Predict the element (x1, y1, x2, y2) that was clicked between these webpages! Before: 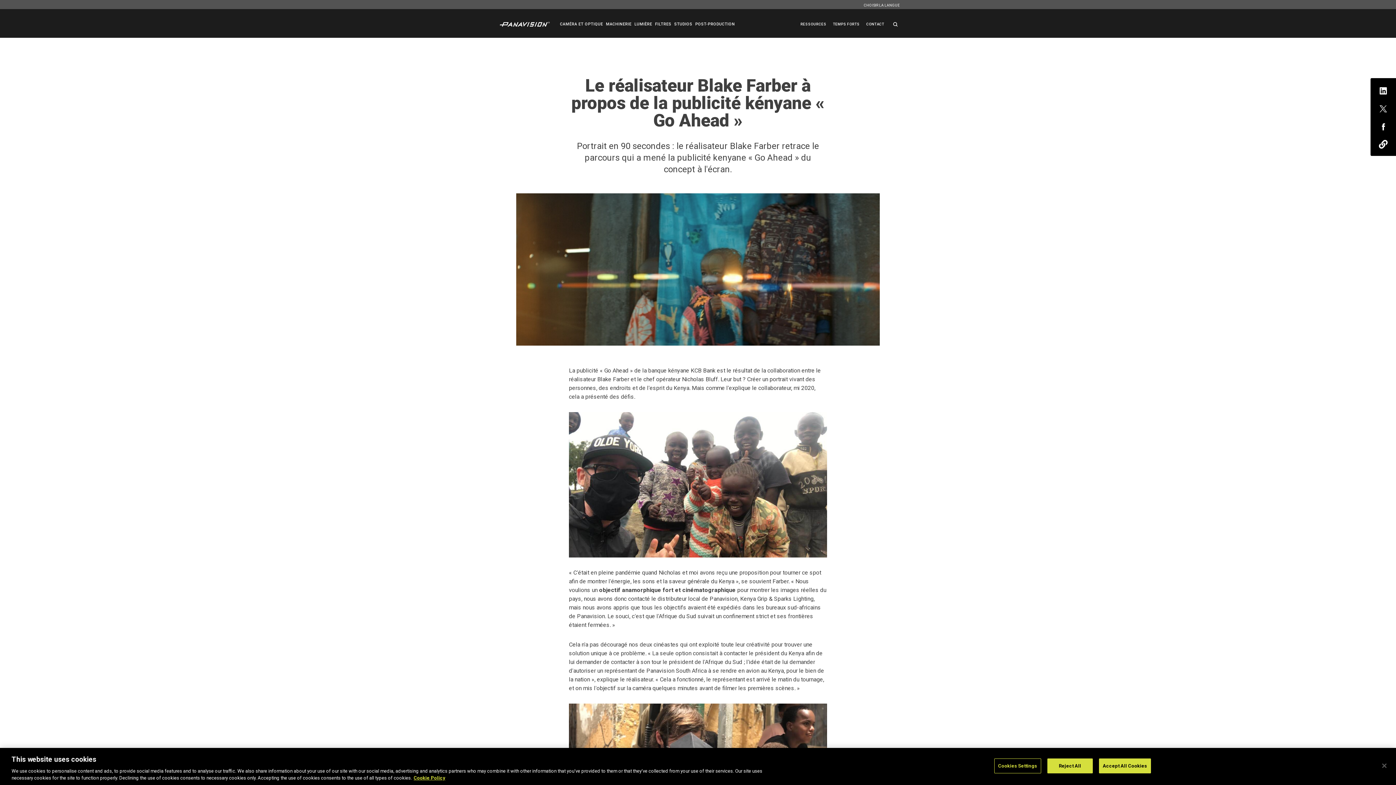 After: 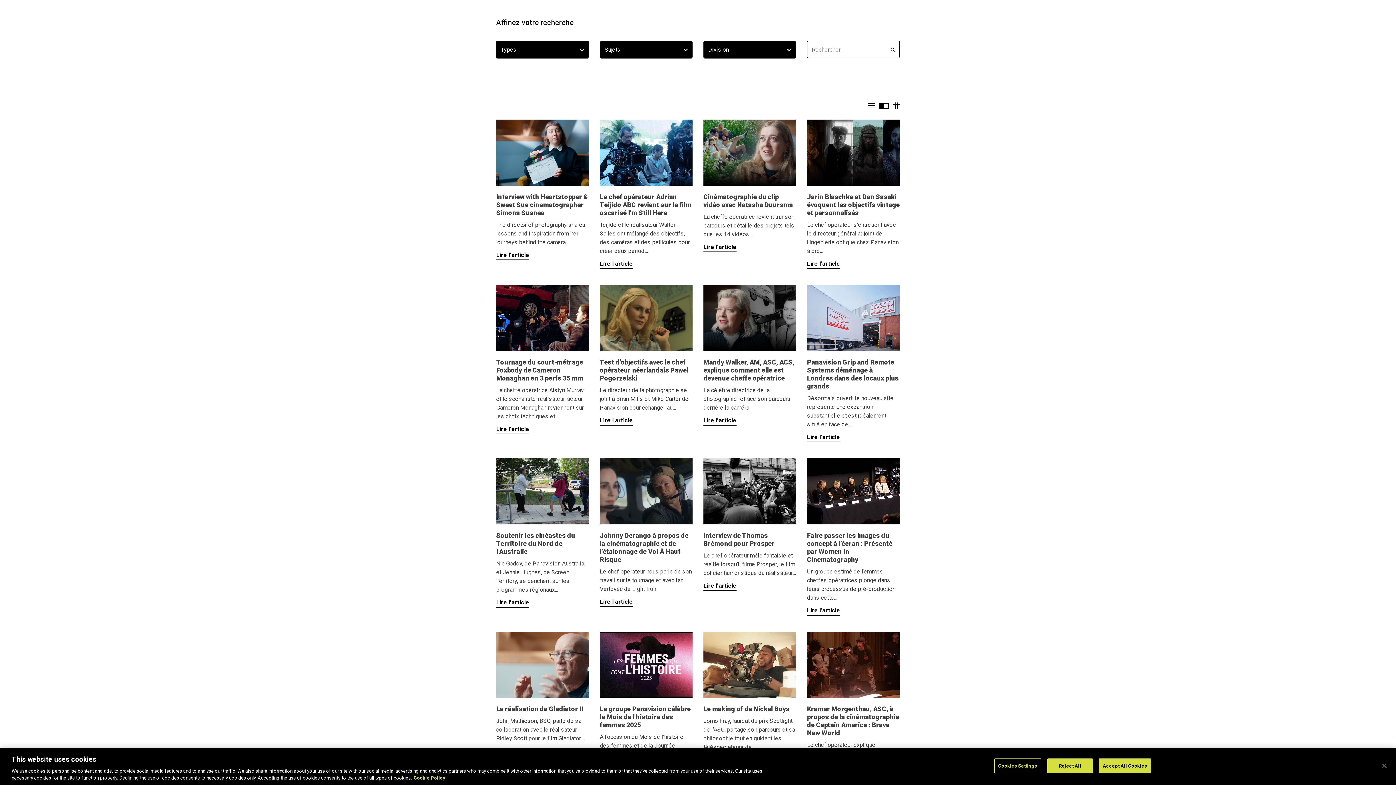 Action: label: TEMPS FORTS bbox: (831, 18, 861, 29)